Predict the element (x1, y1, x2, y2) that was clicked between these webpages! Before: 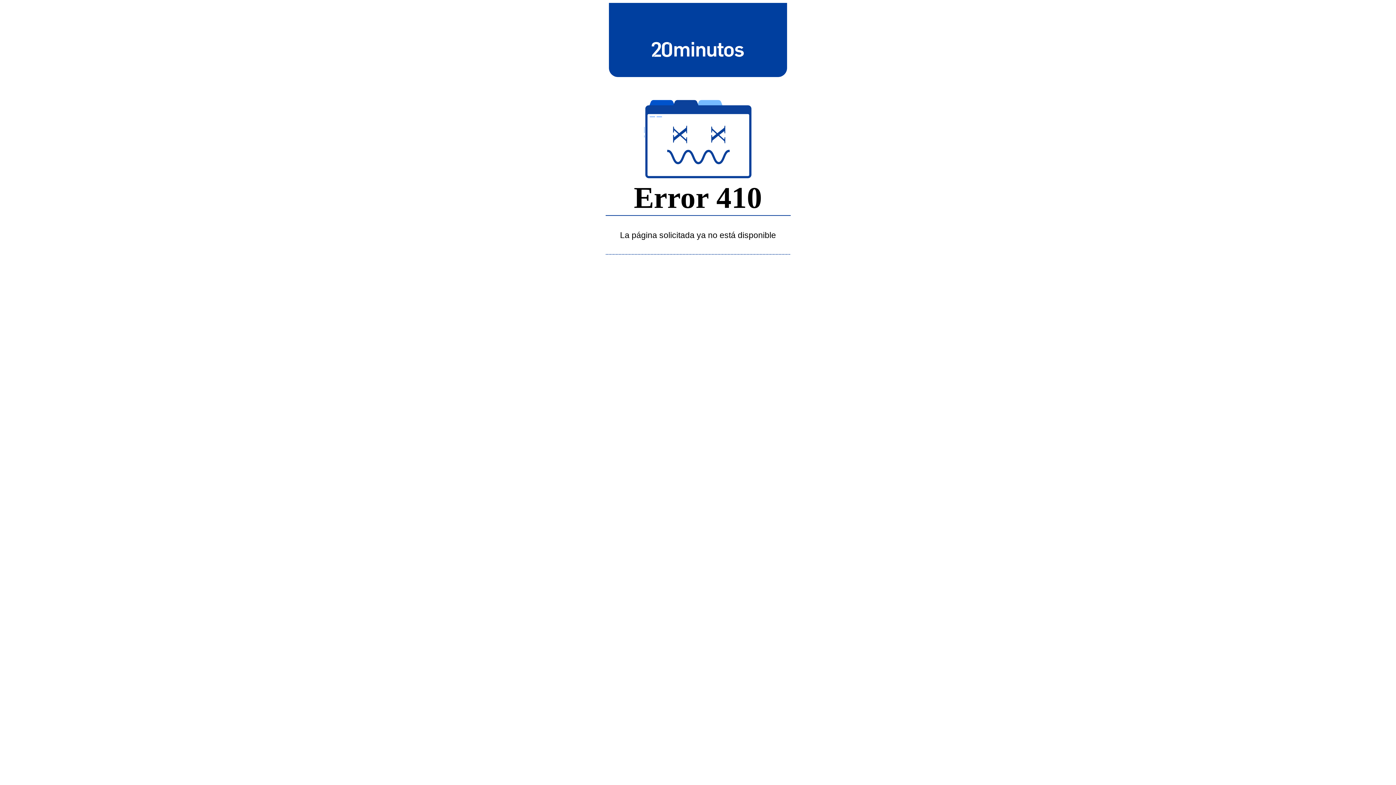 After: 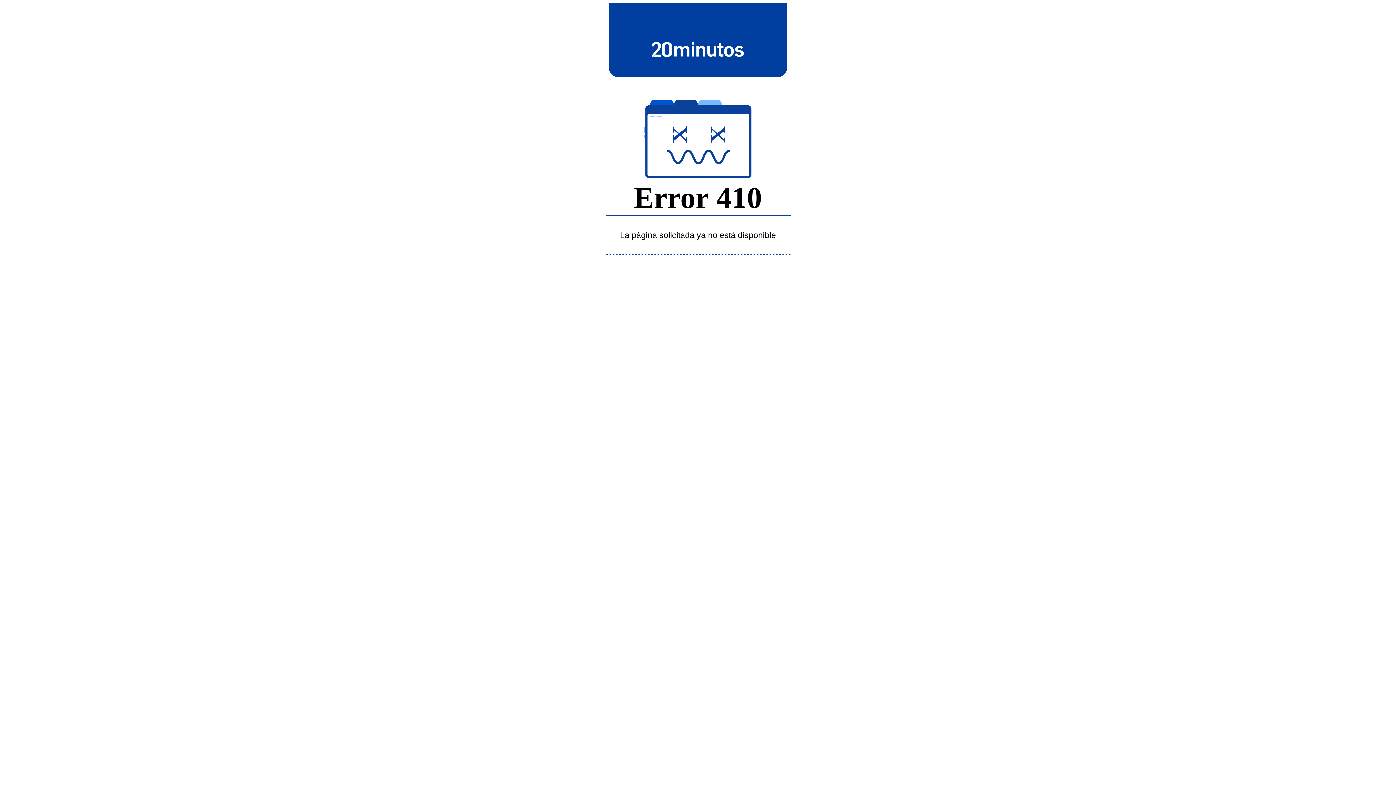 Action: bbox: (643, 39, 752, 58)